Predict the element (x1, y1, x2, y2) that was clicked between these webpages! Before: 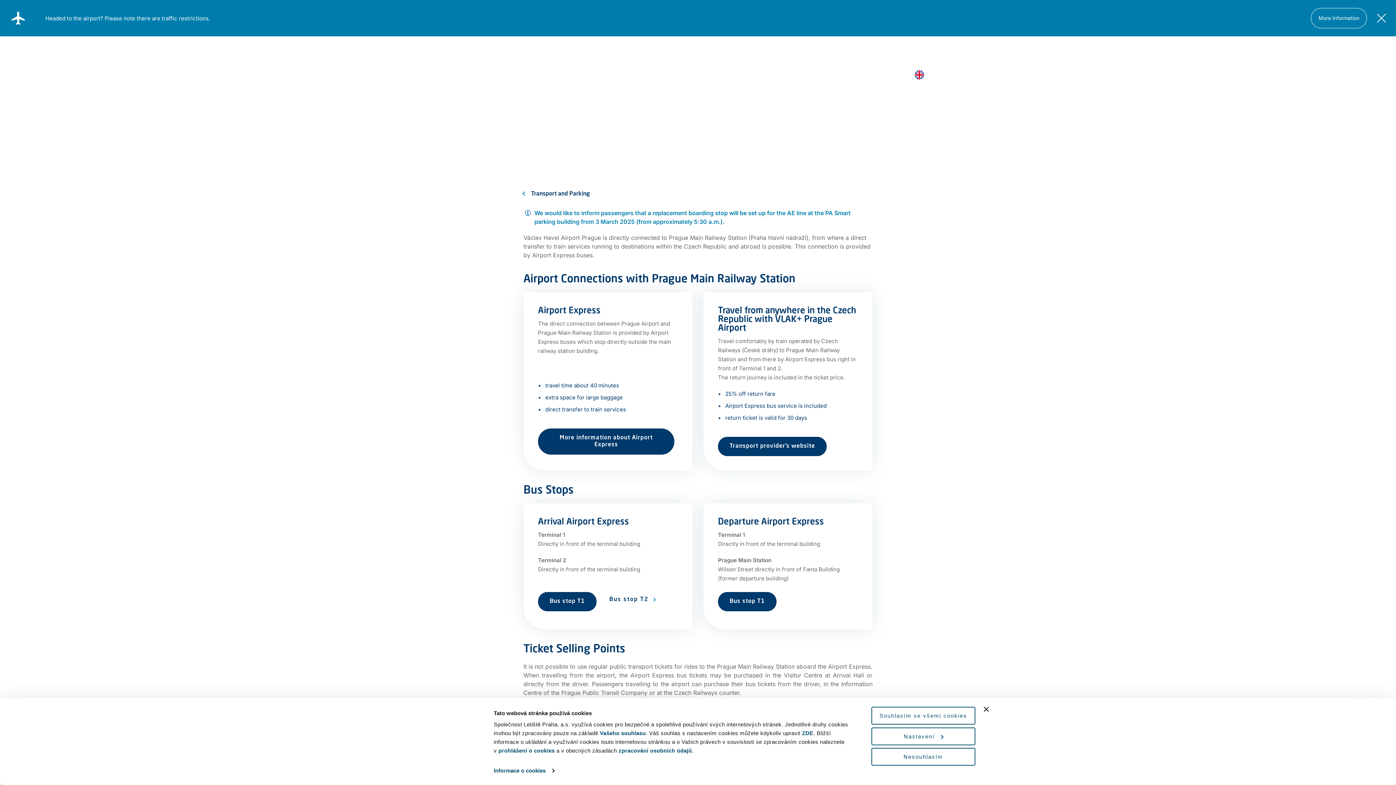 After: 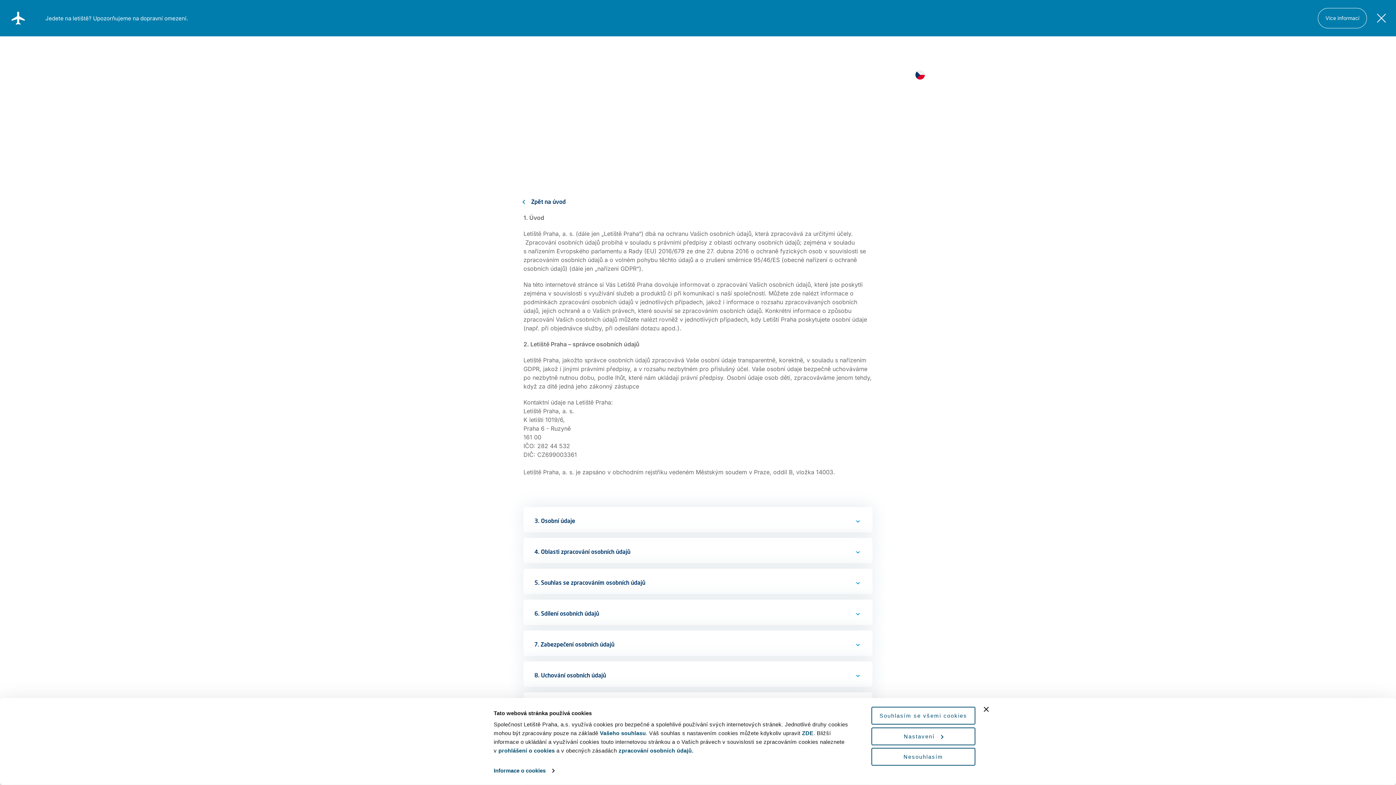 Action: bbox: (618, 747, 693, 754) label: zpracování osobních údajů.